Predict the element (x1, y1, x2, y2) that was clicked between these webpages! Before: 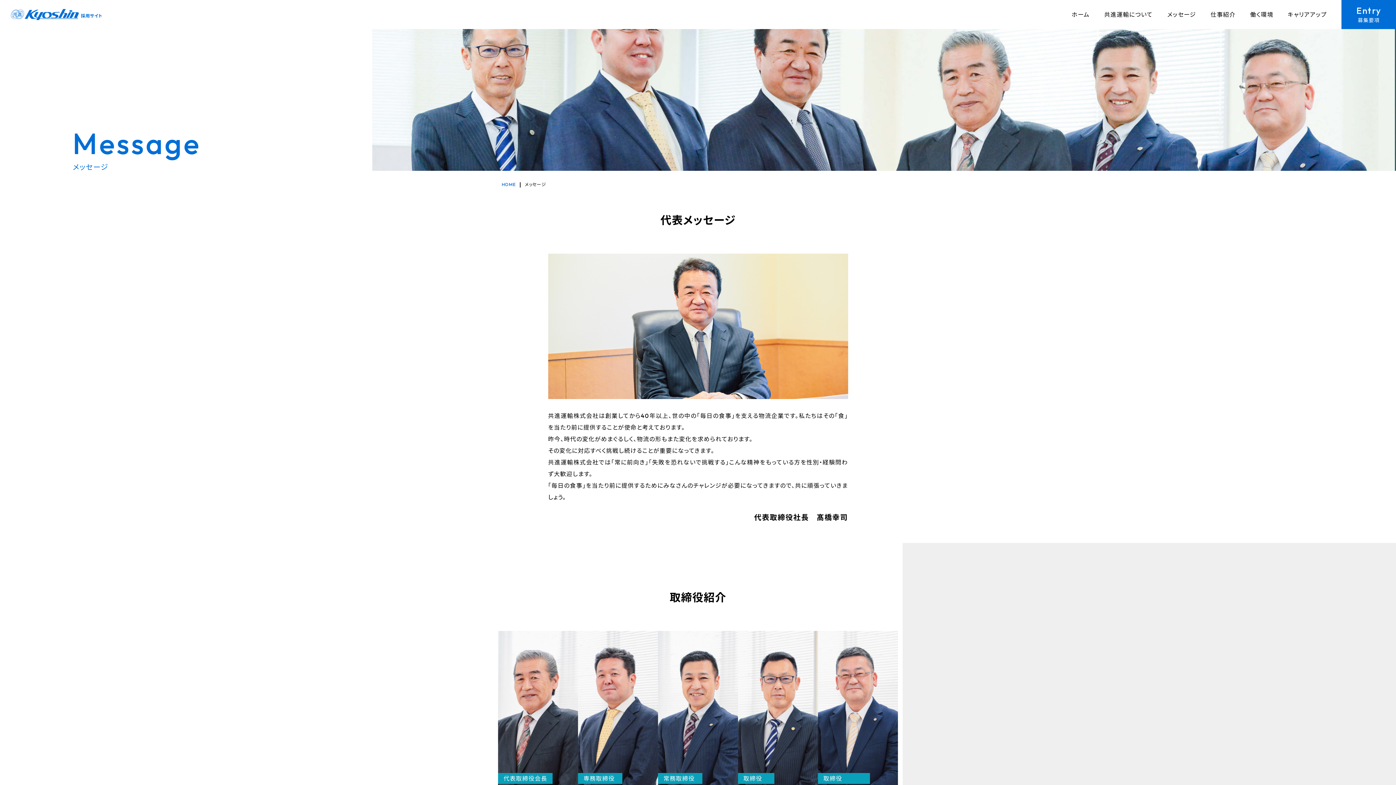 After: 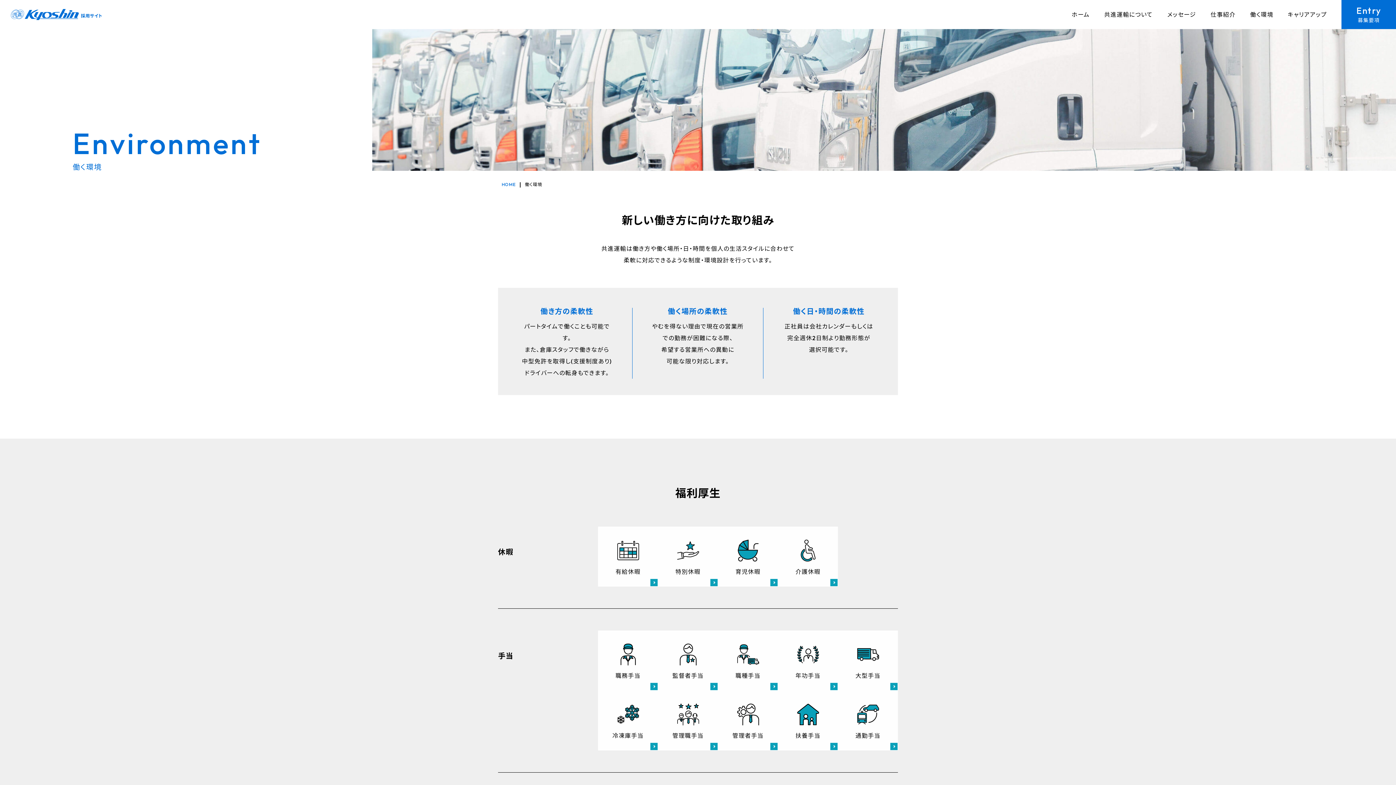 Action: label: 働く環境
Environ bbox: (1250, 11, 1273, 17)